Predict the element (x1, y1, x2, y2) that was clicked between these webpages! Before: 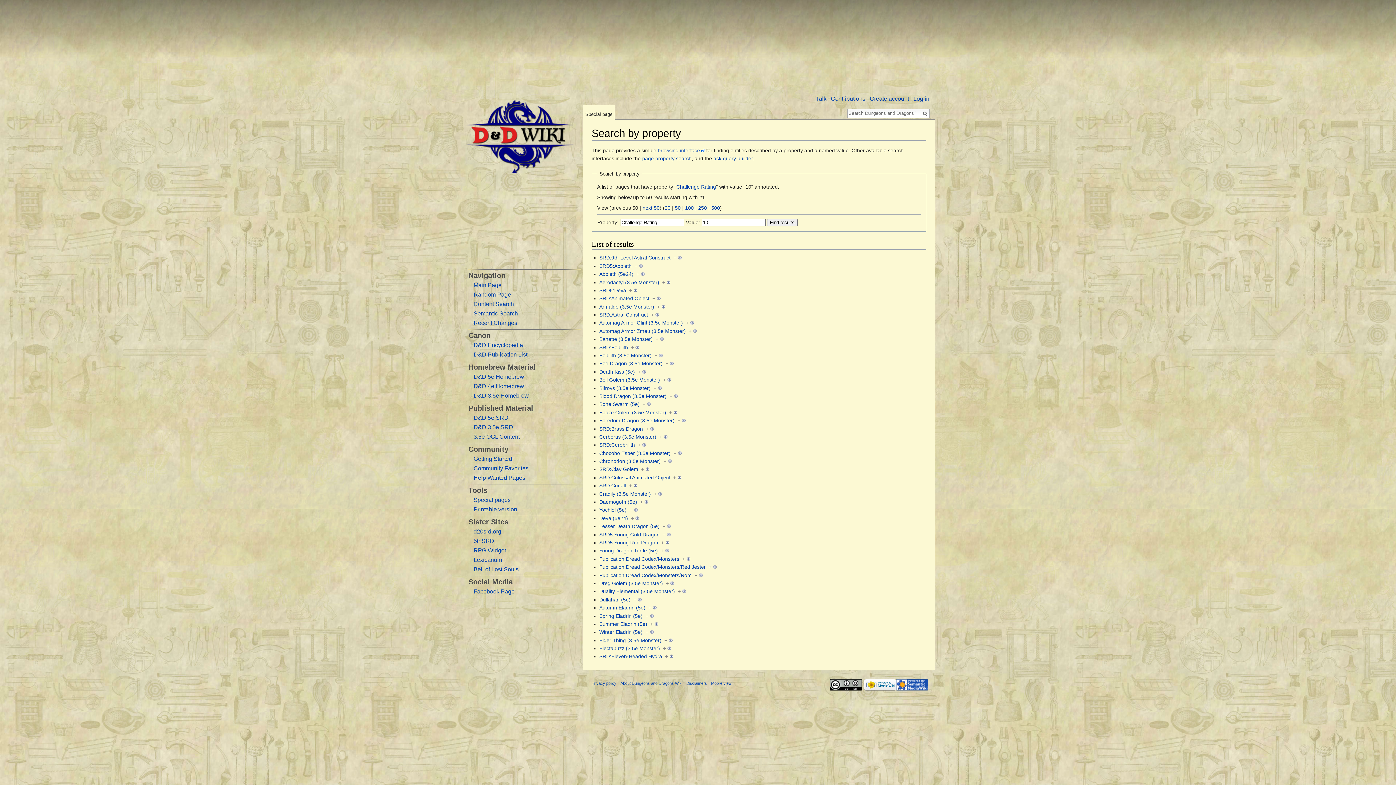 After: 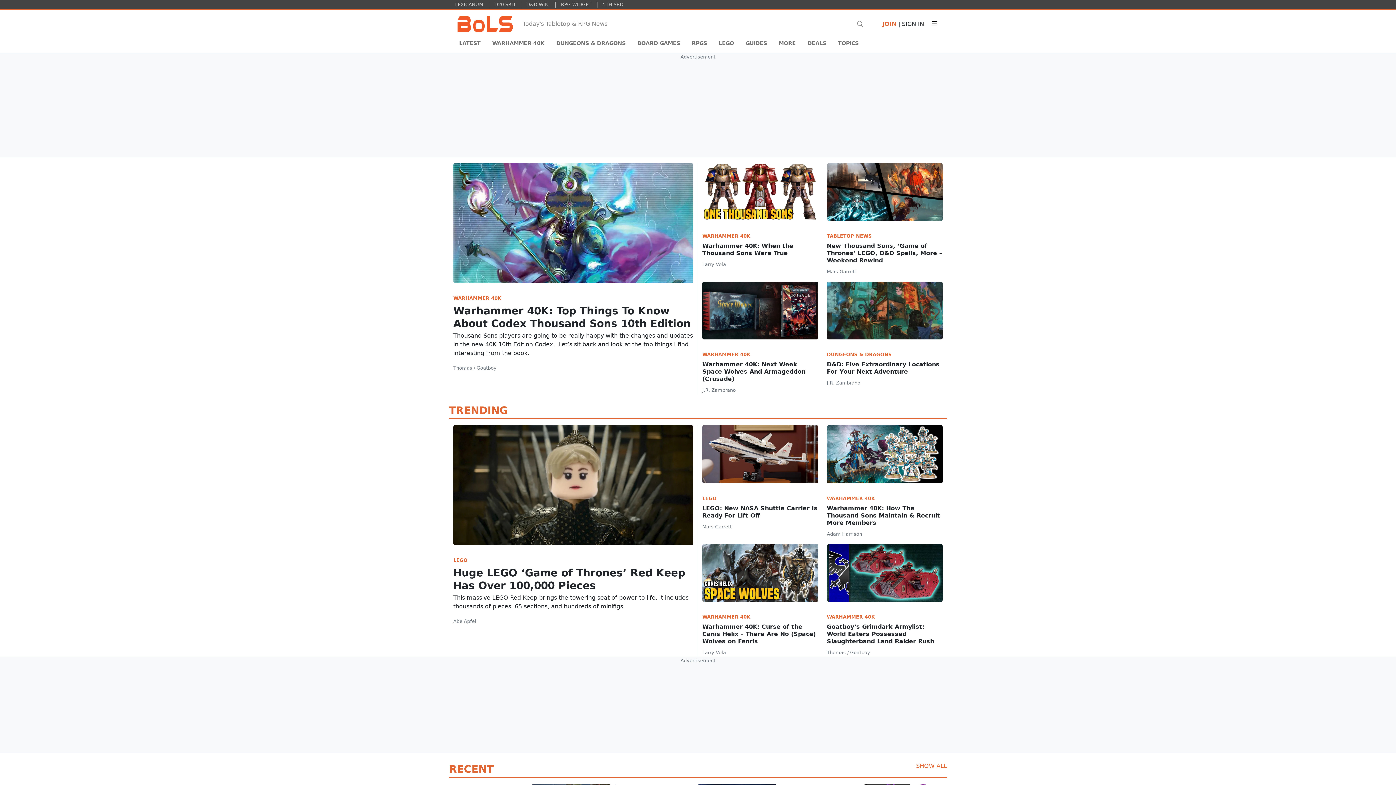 Action: label: Bell of Lost Souls bbox: (473, 566, 518, 572)